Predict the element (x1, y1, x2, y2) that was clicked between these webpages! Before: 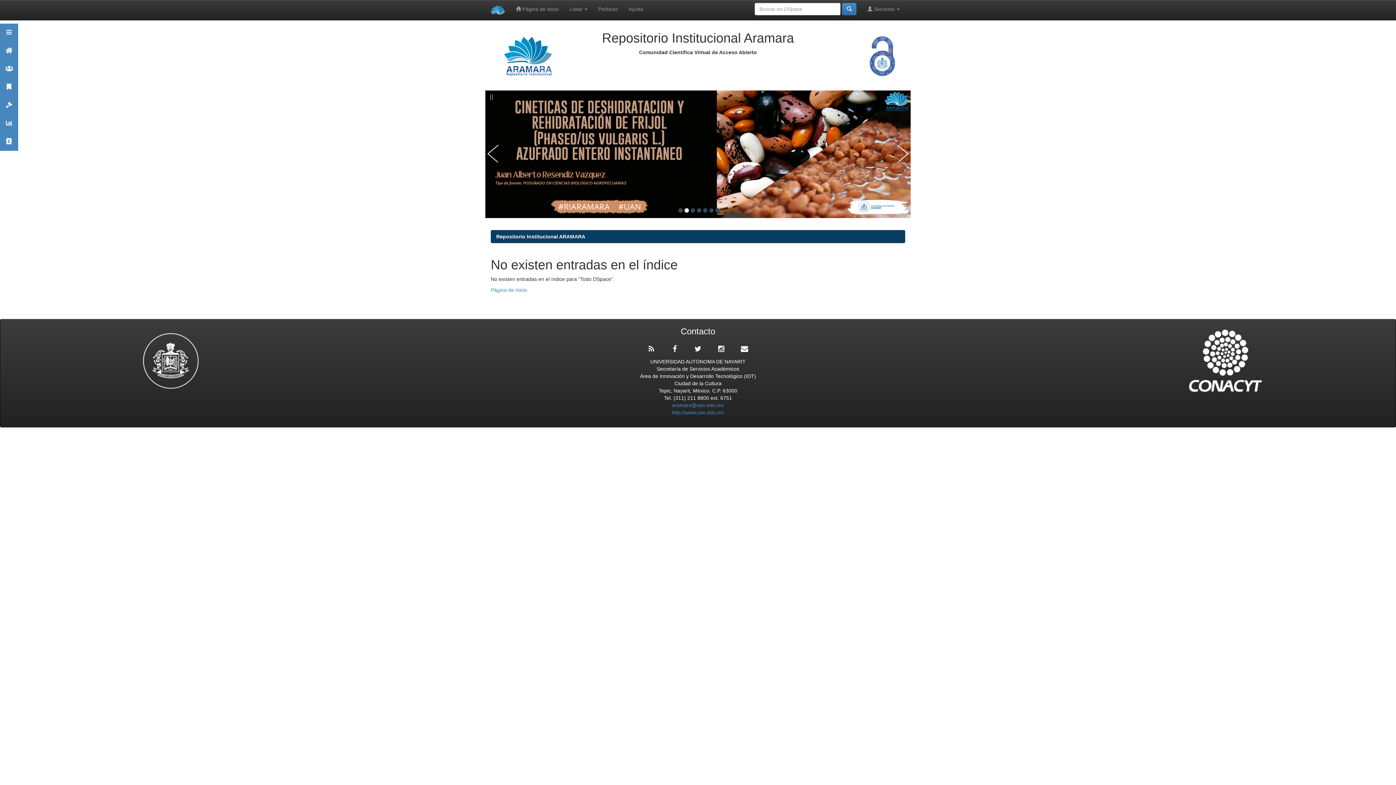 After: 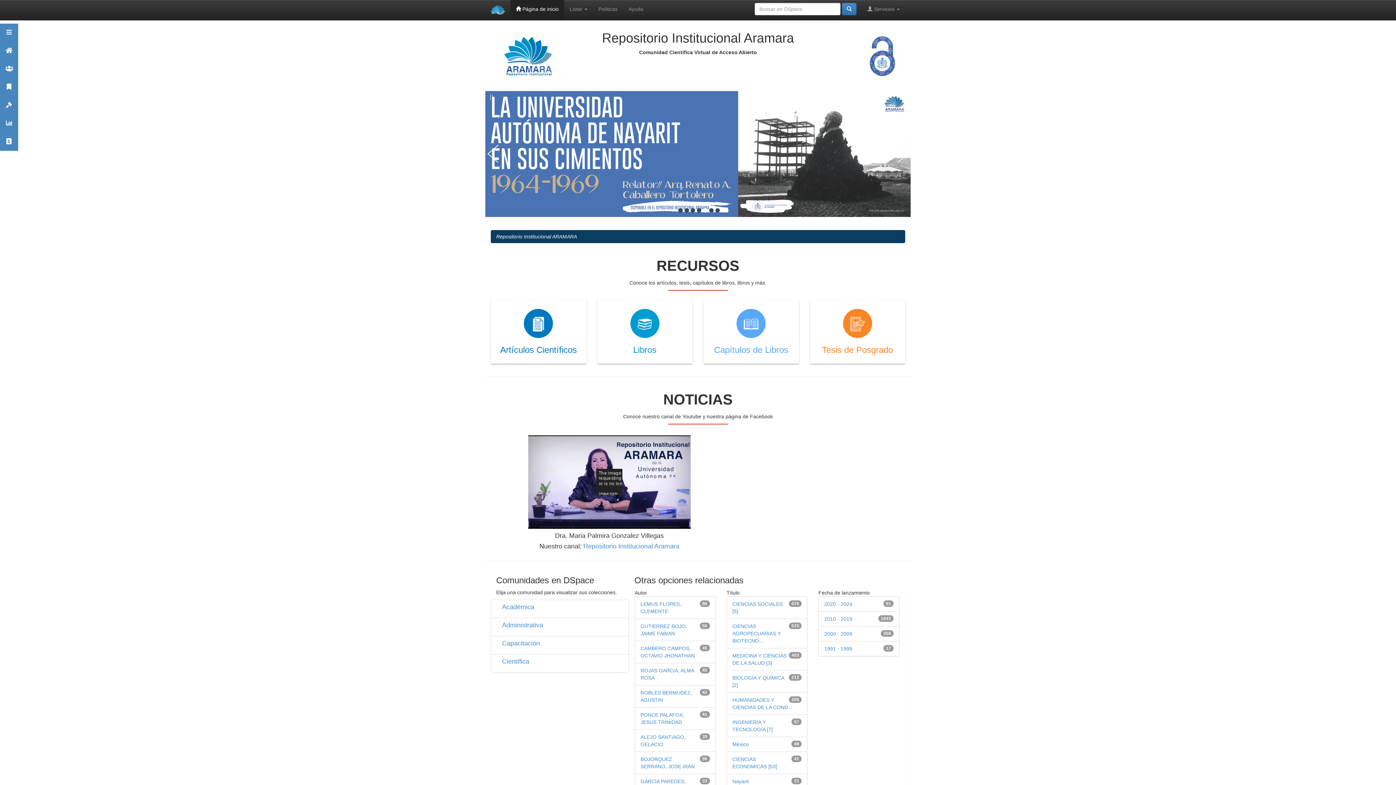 Action: bbox: (496, 233, 585, 239) label: Repositorio Institucional ARAMARA